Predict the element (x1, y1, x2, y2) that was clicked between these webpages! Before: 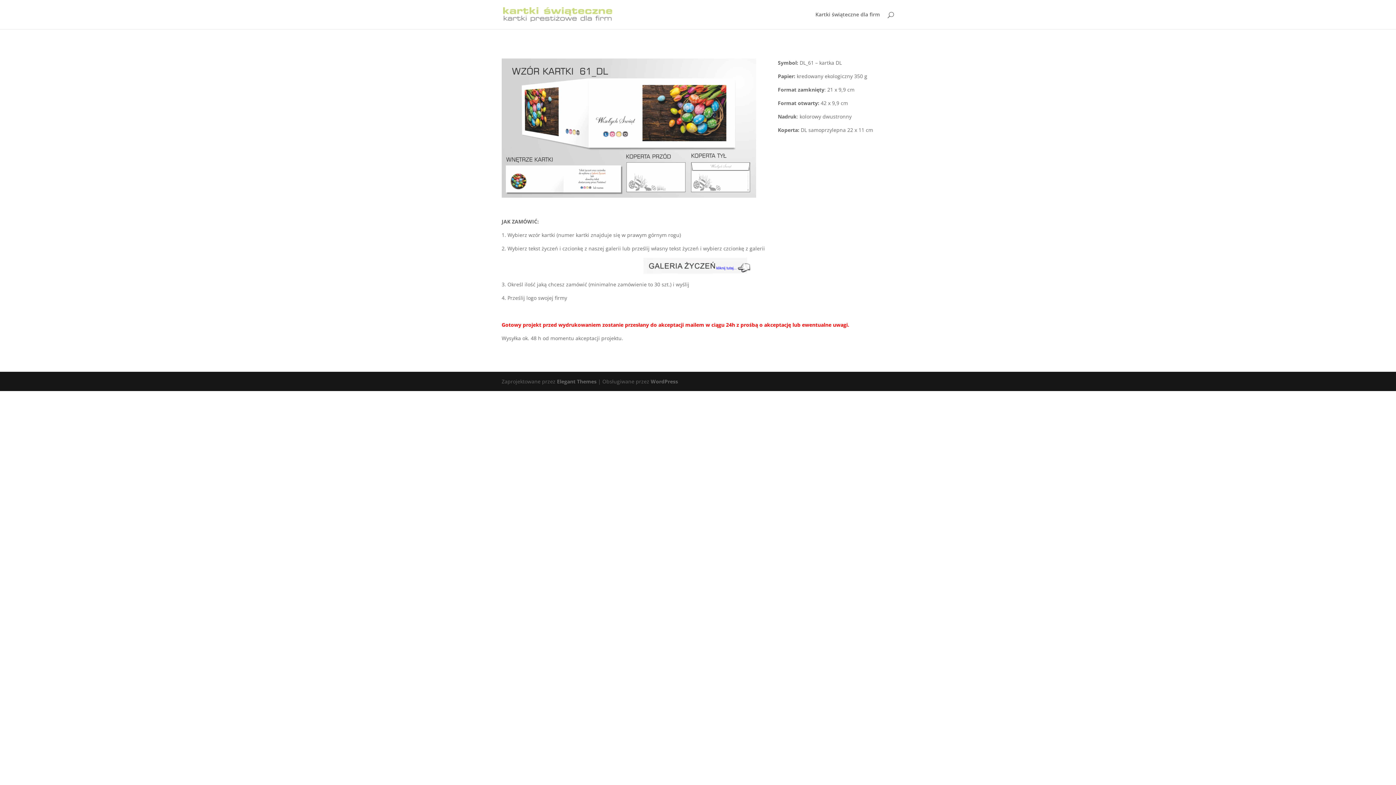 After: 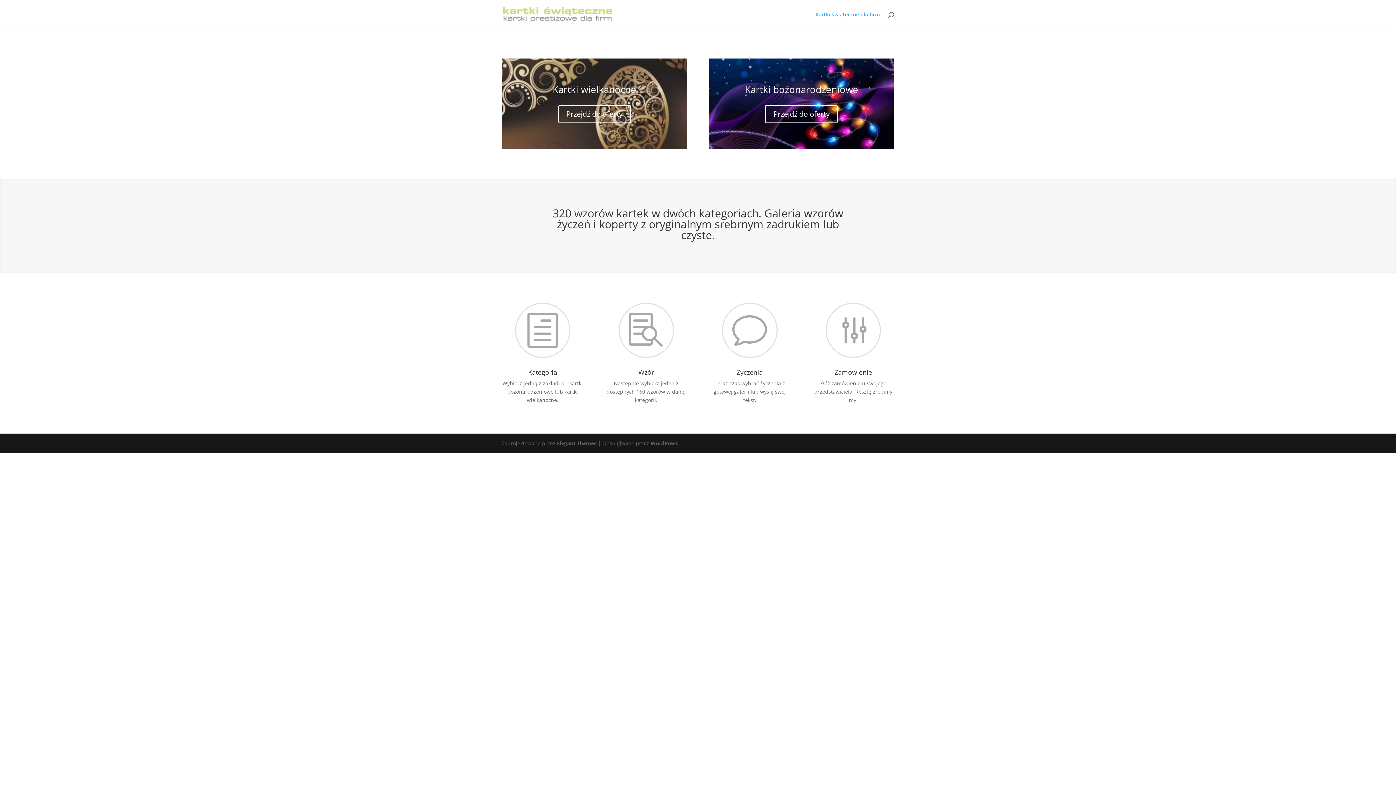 Action: bbox: (503, 10, 612, 17)